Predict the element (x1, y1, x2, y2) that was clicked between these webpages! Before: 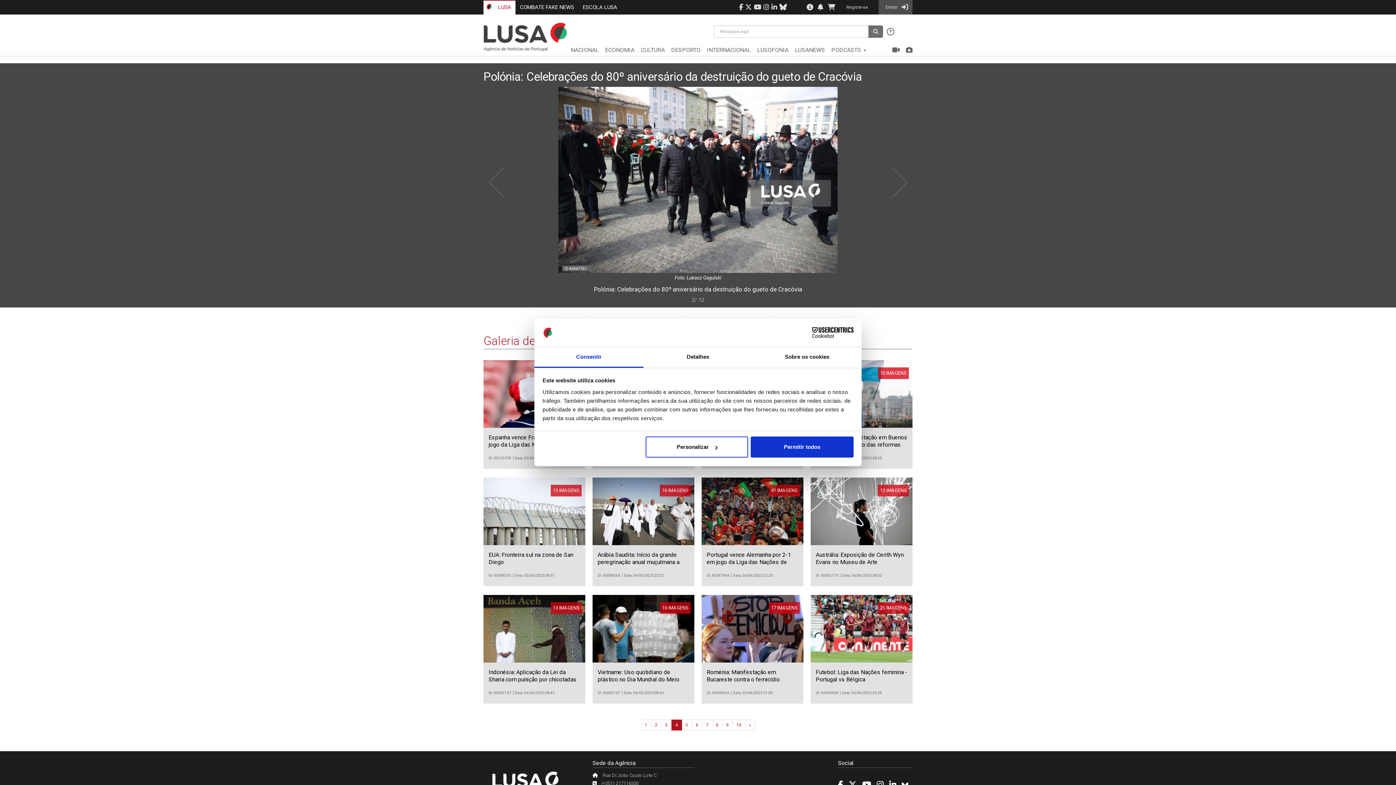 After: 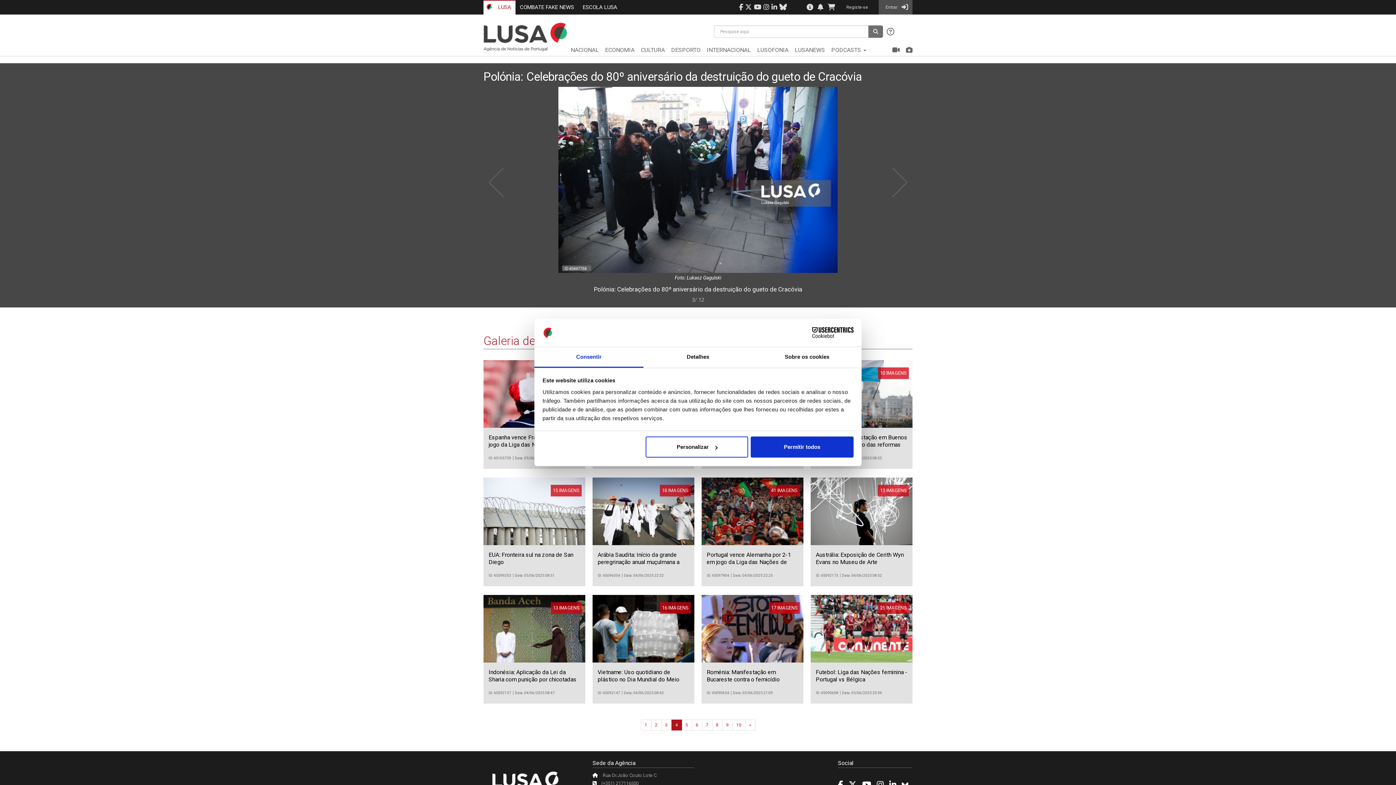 Action: bbox: (489, 137, 503, 166)